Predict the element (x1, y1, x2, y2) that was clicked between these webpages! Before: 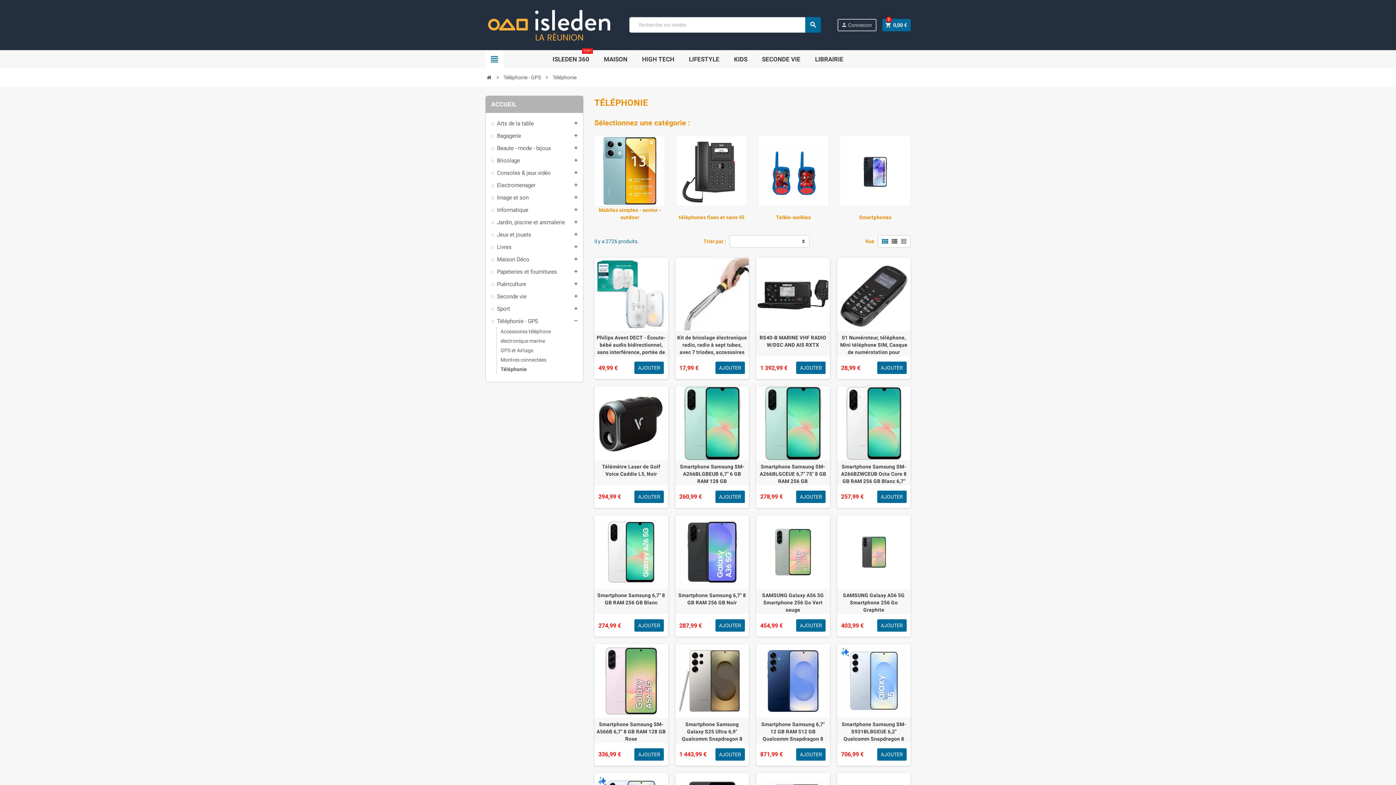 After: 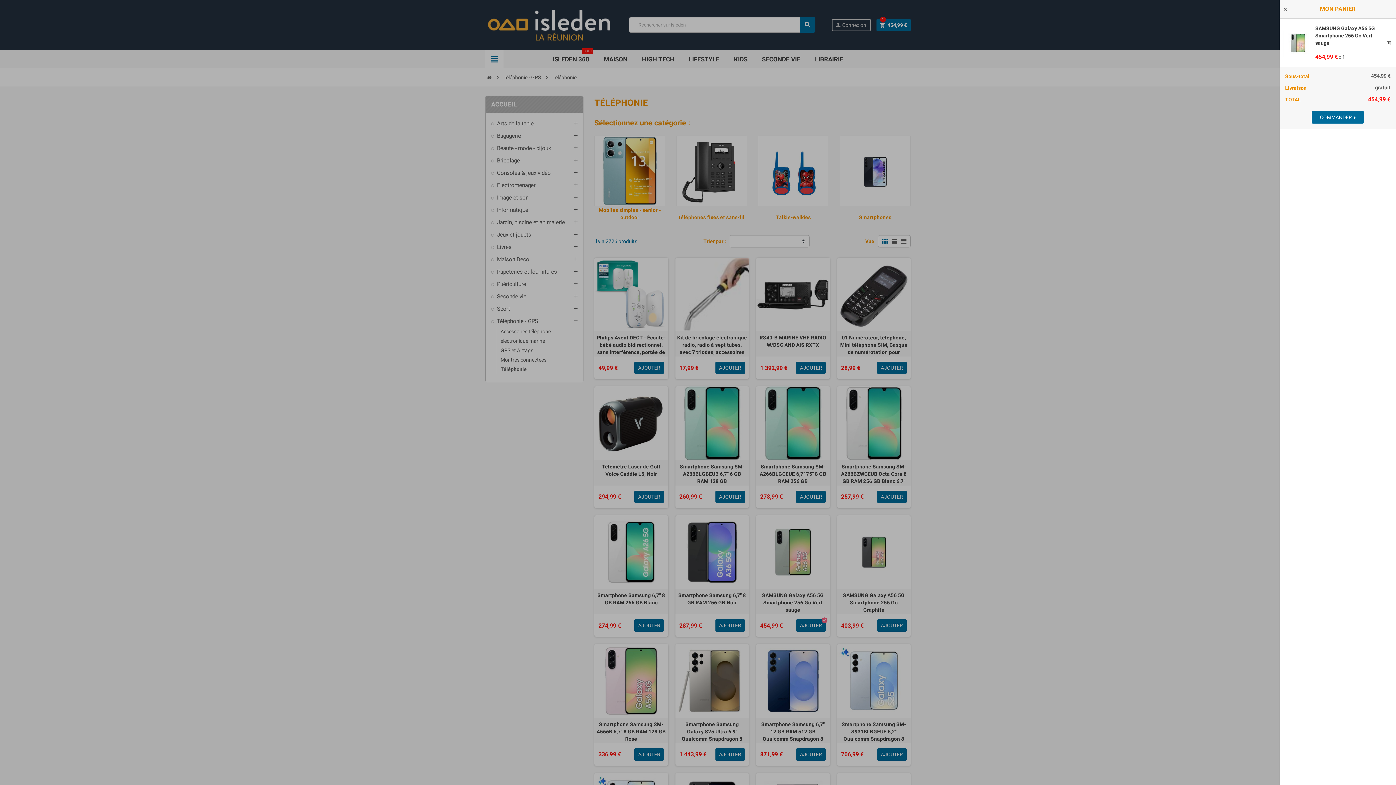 Action: label: AJOUTER bbox: (796, 619, 825, 632)